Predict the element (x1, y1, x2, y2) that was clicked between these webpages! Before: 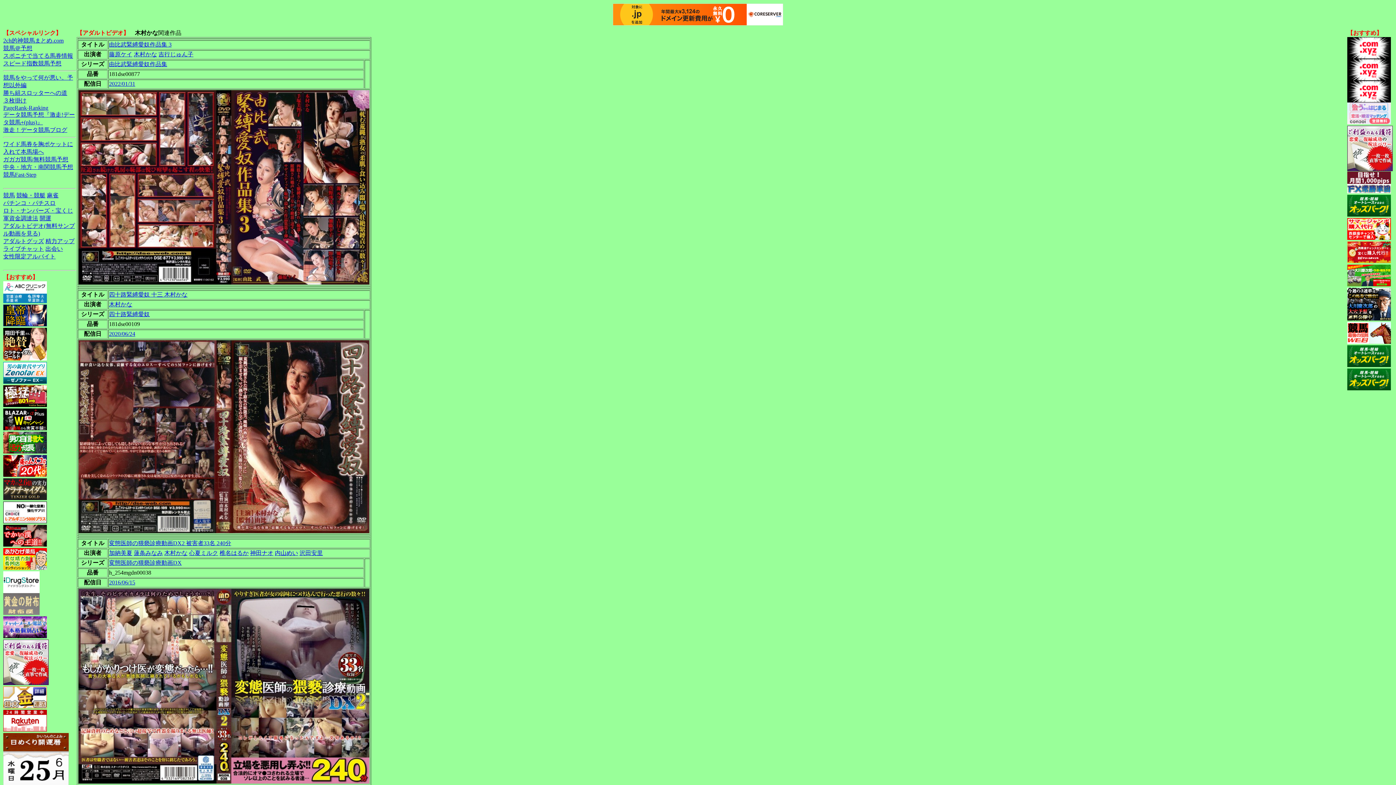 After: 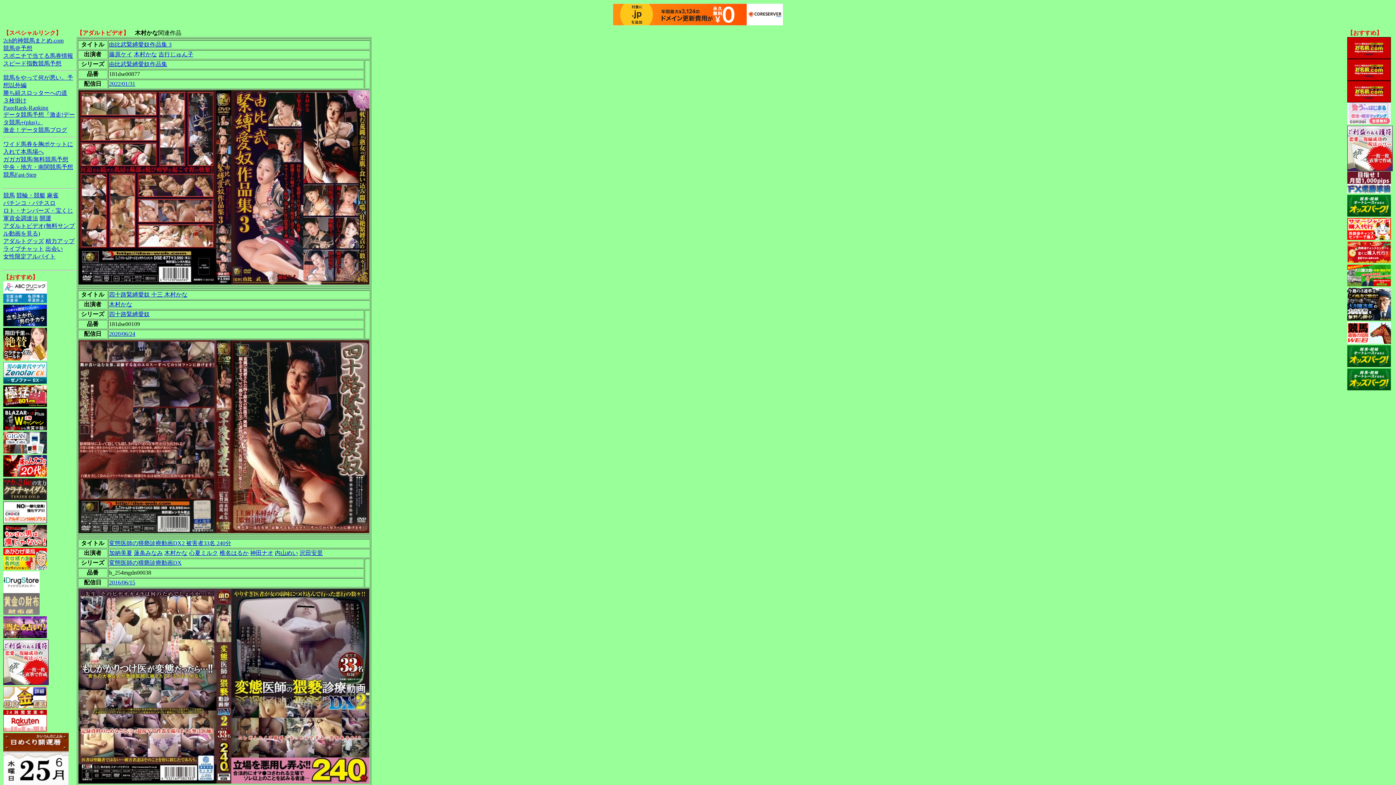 Action: bbox: (3, 321, 46, 327)